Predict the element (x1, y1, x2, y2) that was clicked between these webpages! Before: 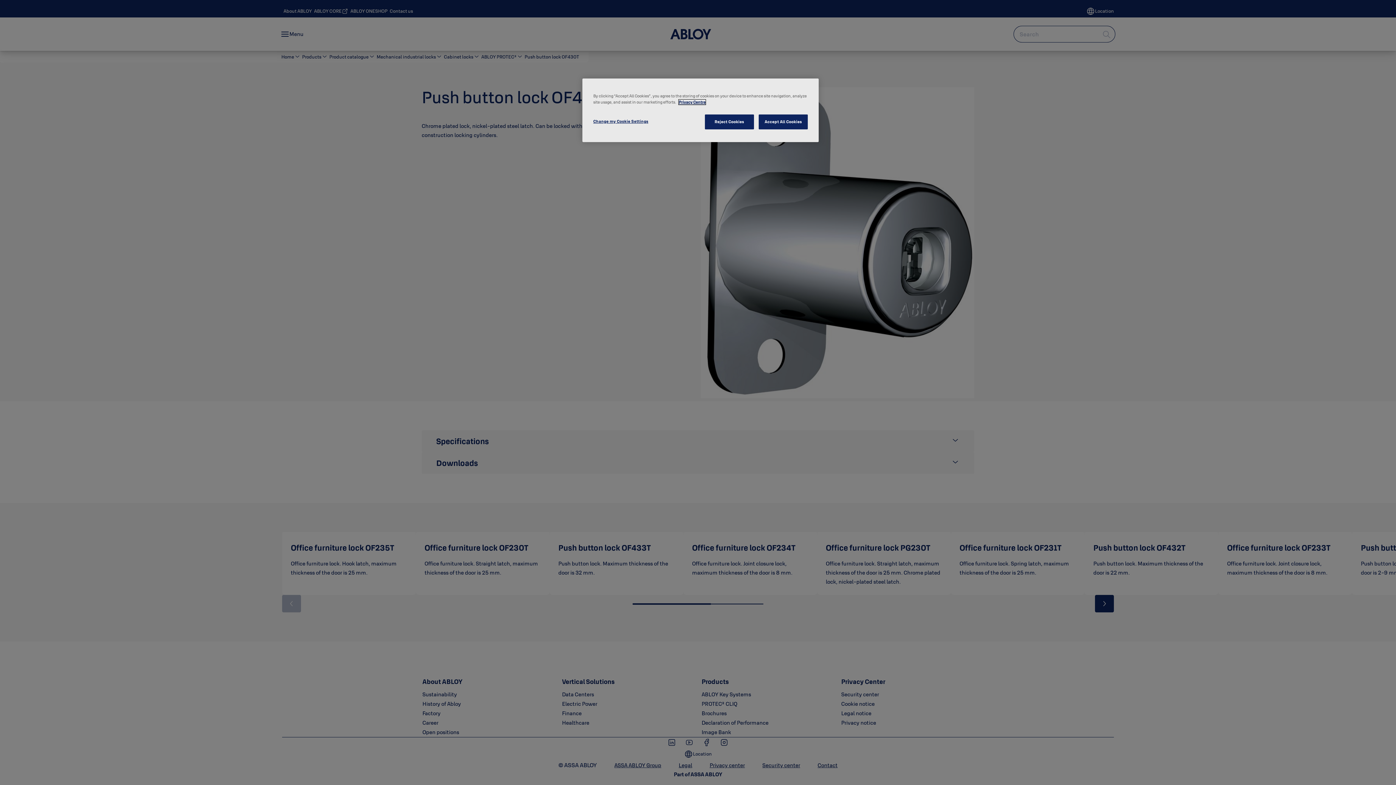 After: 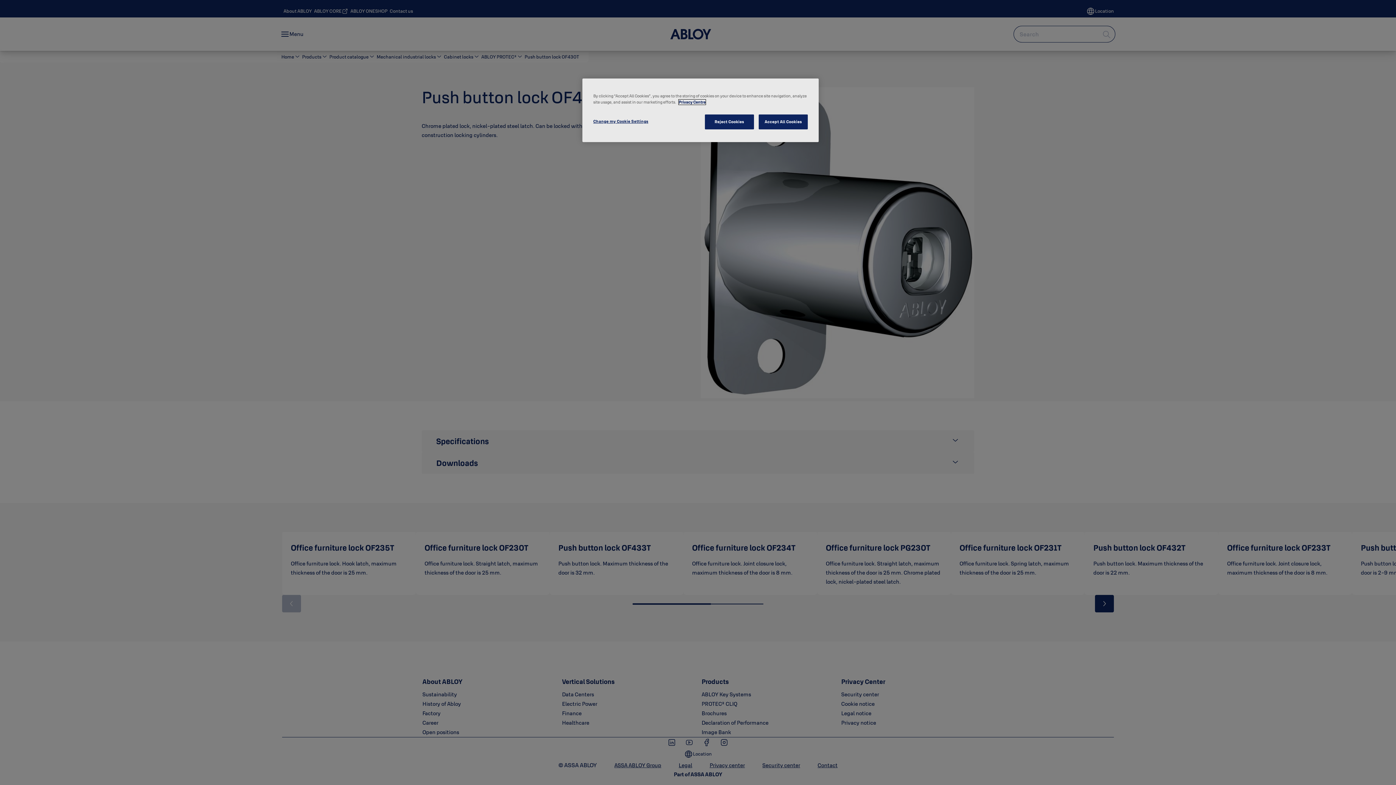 Action: label: More information about your privacy, opens in a new tab bbox: (678, 99, 705, 104)